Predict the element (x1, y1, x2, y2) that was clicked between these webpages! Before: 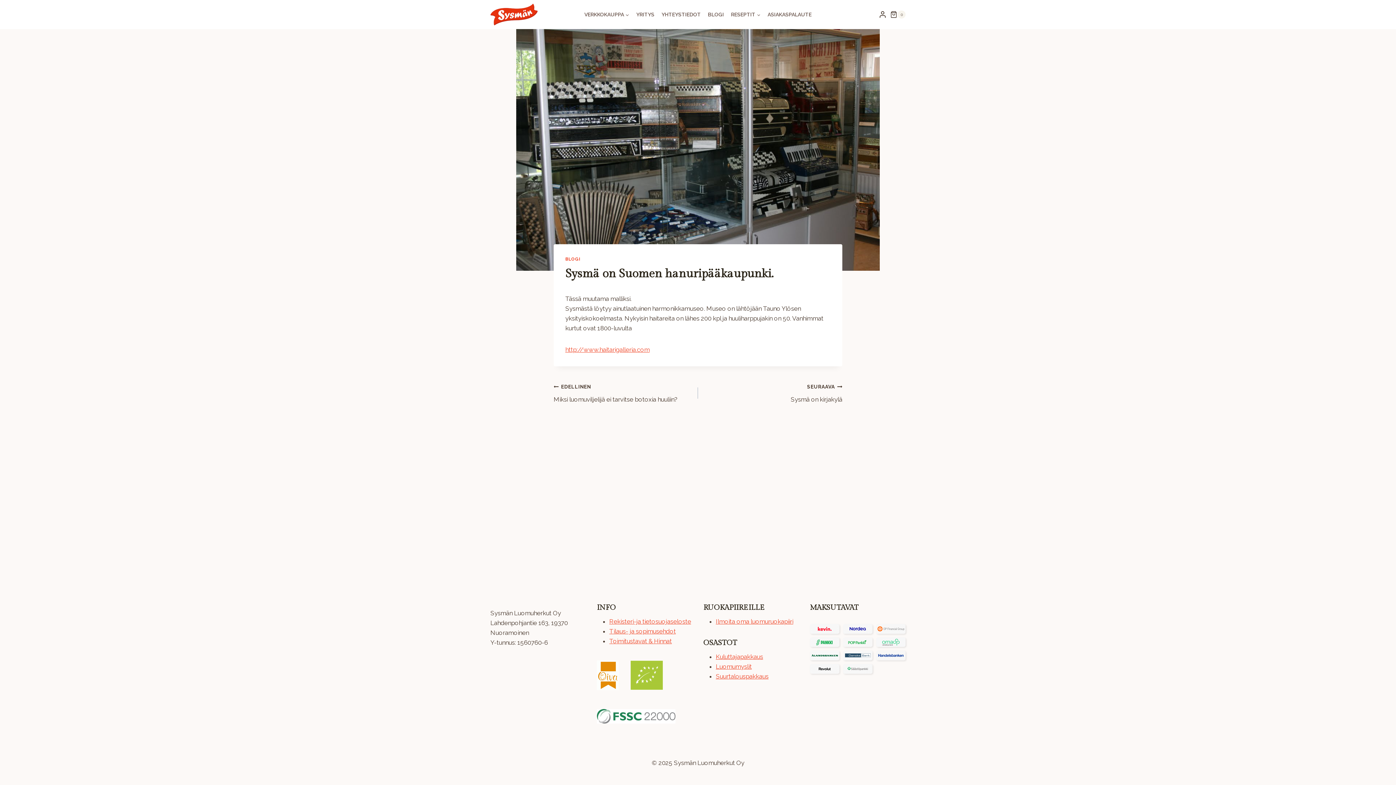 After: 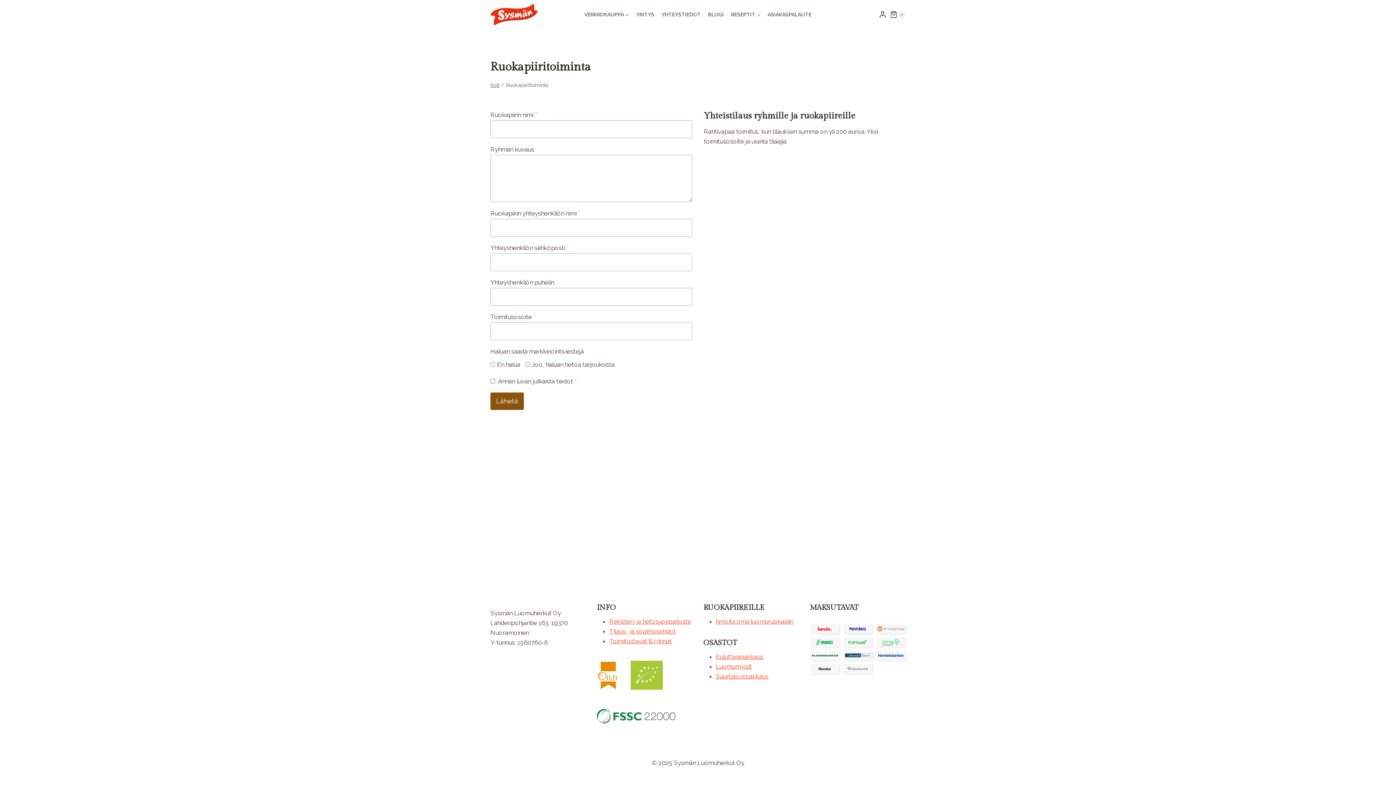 Action: bbox: (716, 618, 793, 625) label: Ilmoita oma luomuruokapiiri